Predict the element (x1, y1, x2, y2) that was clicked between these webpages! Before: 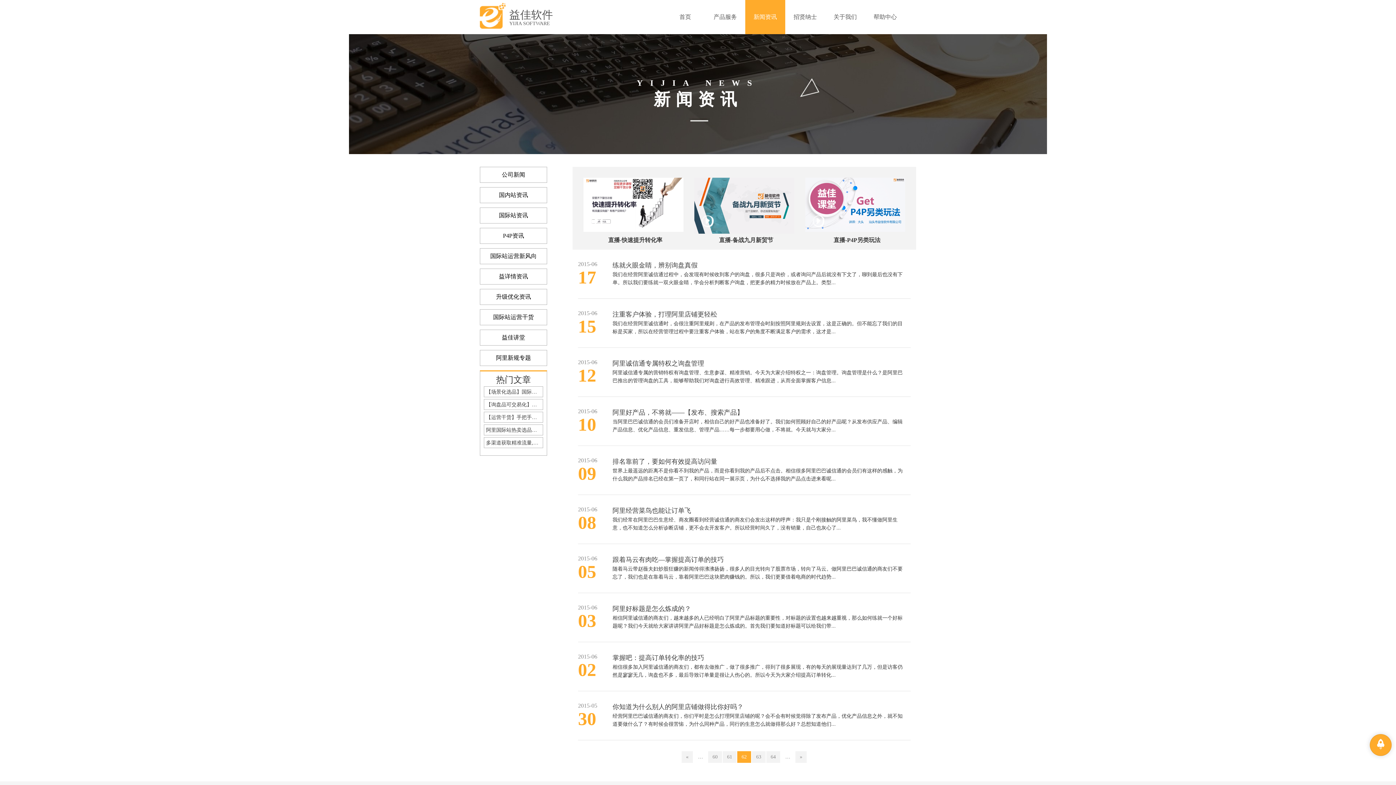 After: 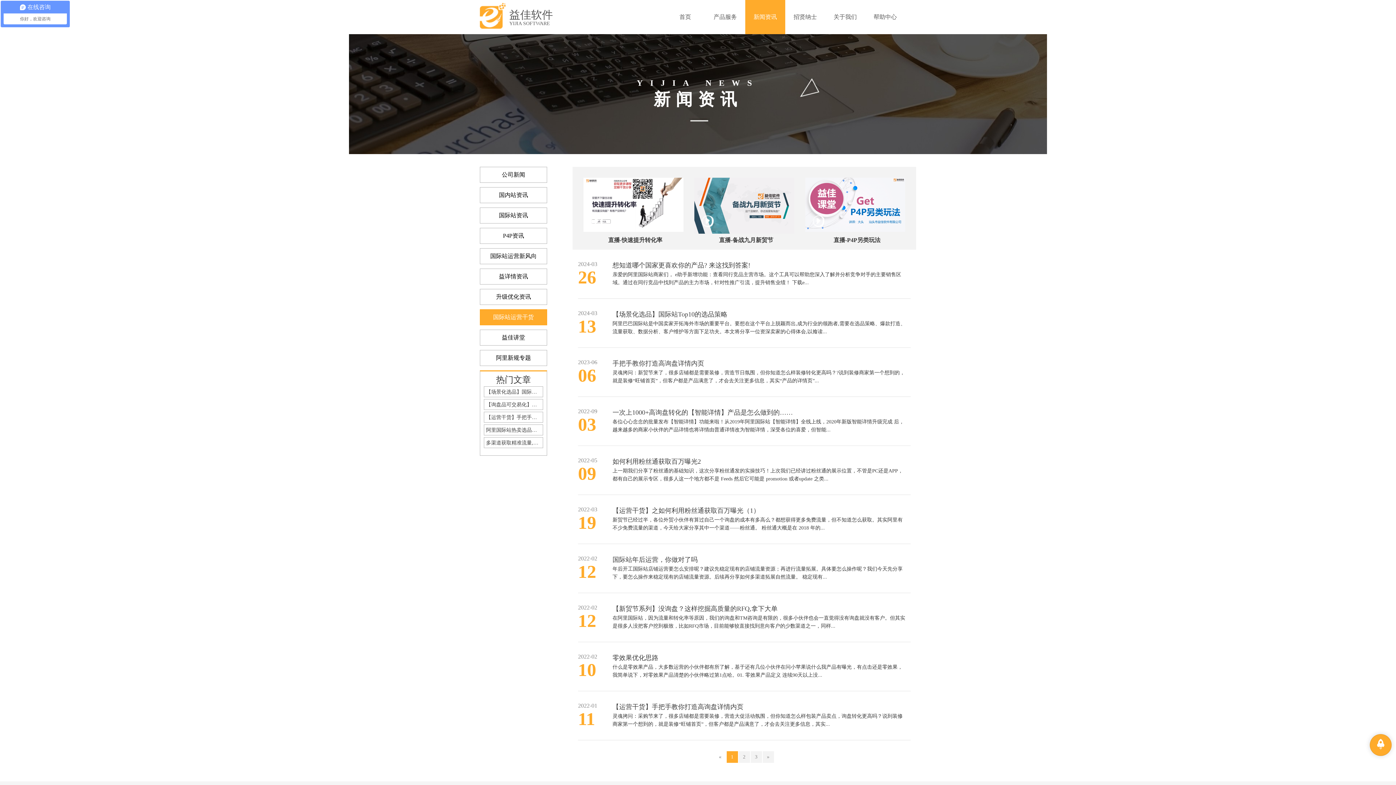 Action: label: 国际站运营干货 bbox: (480, 309, 547, 325)